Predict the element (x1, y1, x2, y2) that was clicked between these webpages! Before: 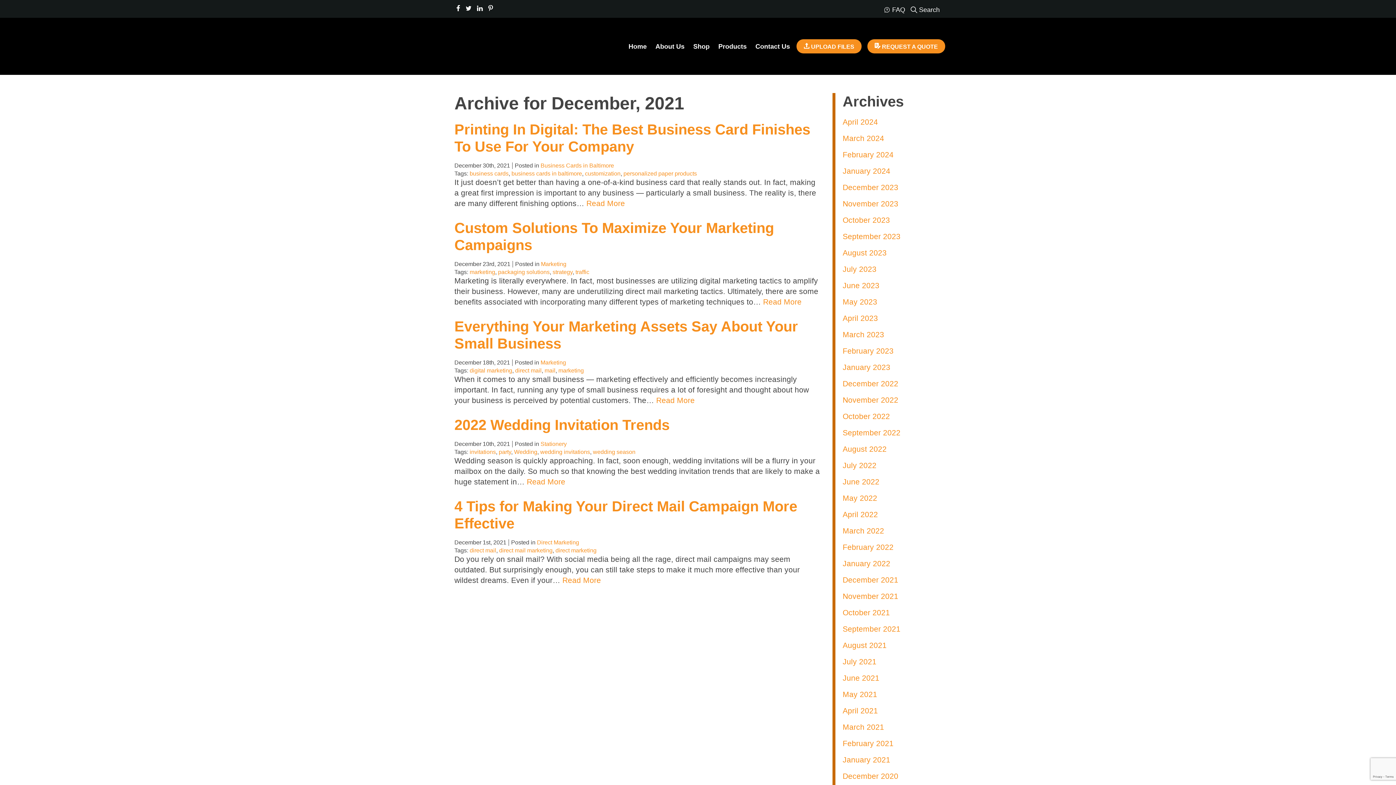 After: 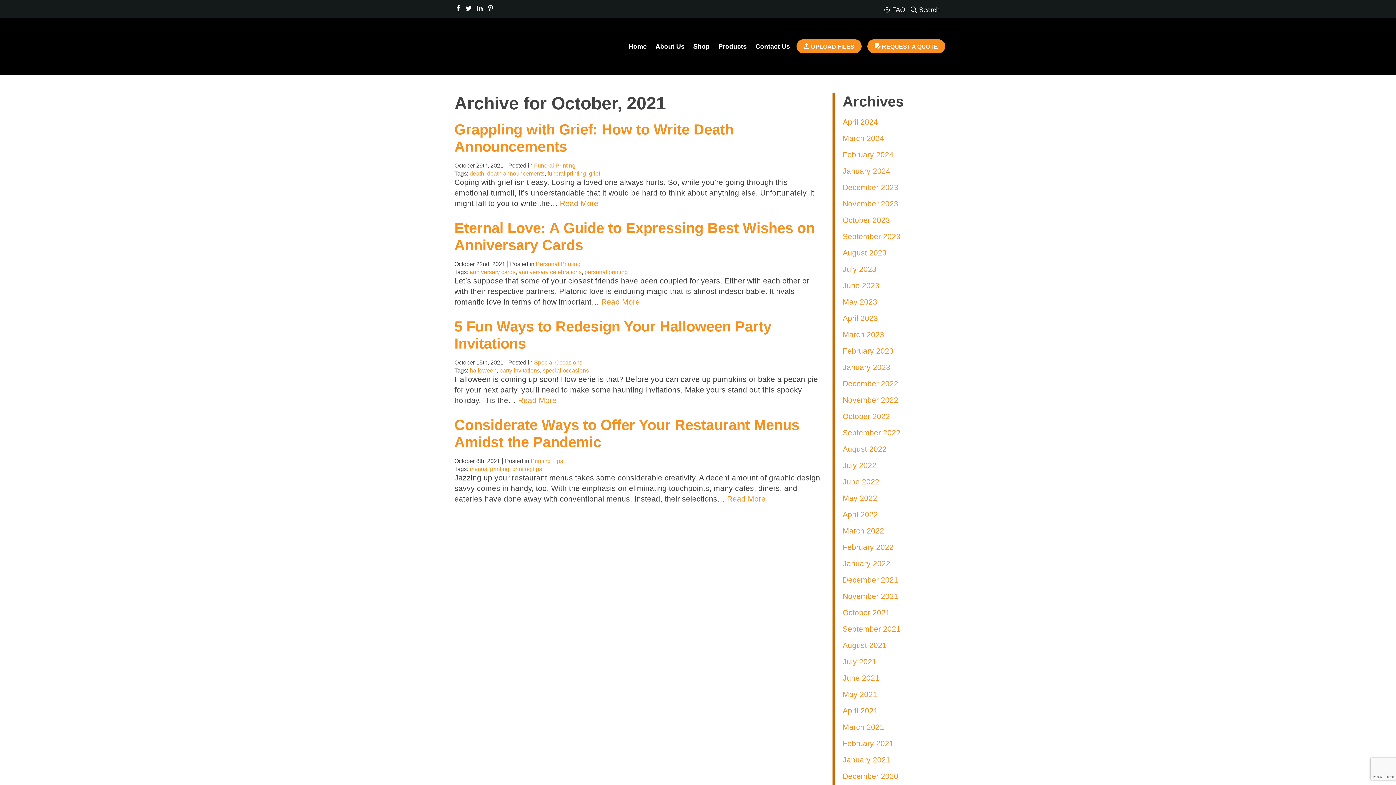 Action: label: October 2021 bbox: (842, 608, 890, 617)